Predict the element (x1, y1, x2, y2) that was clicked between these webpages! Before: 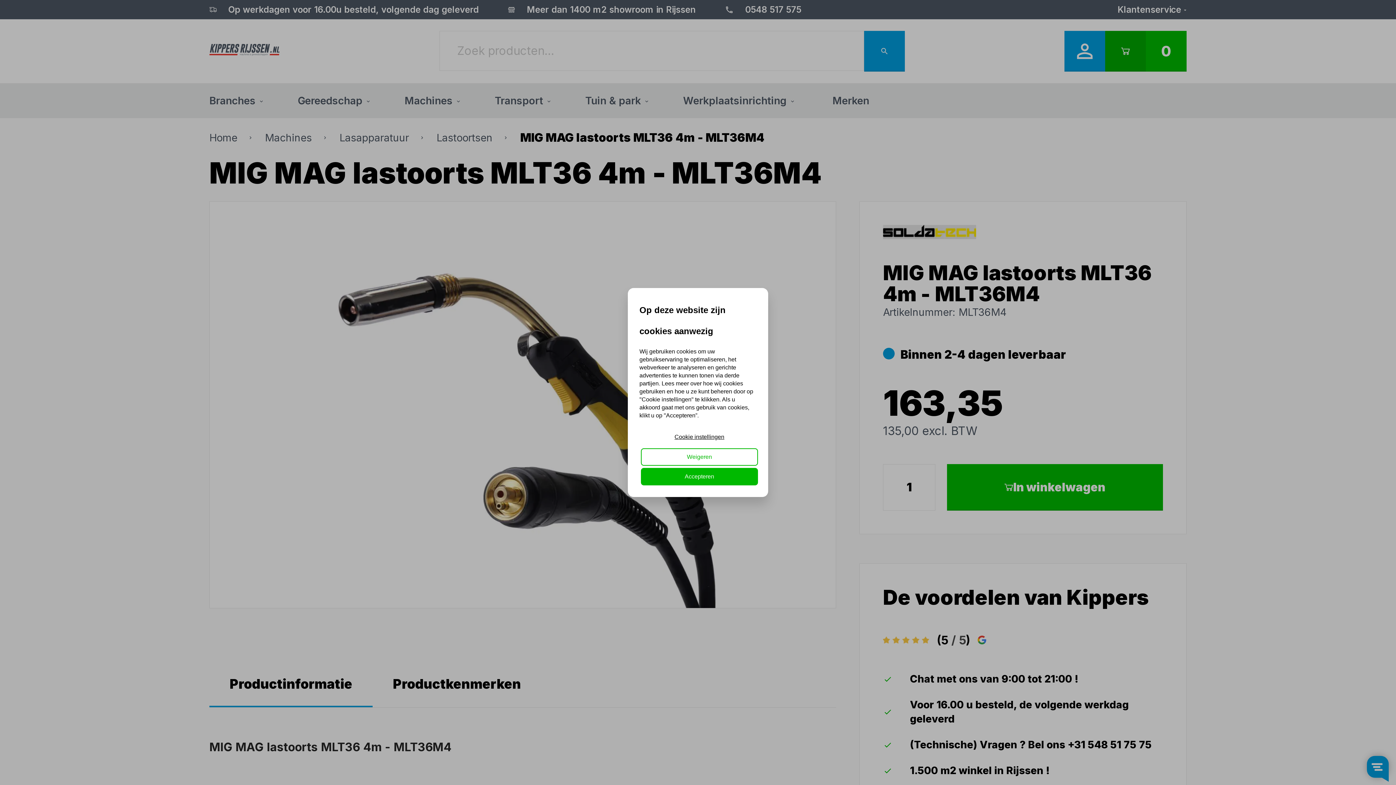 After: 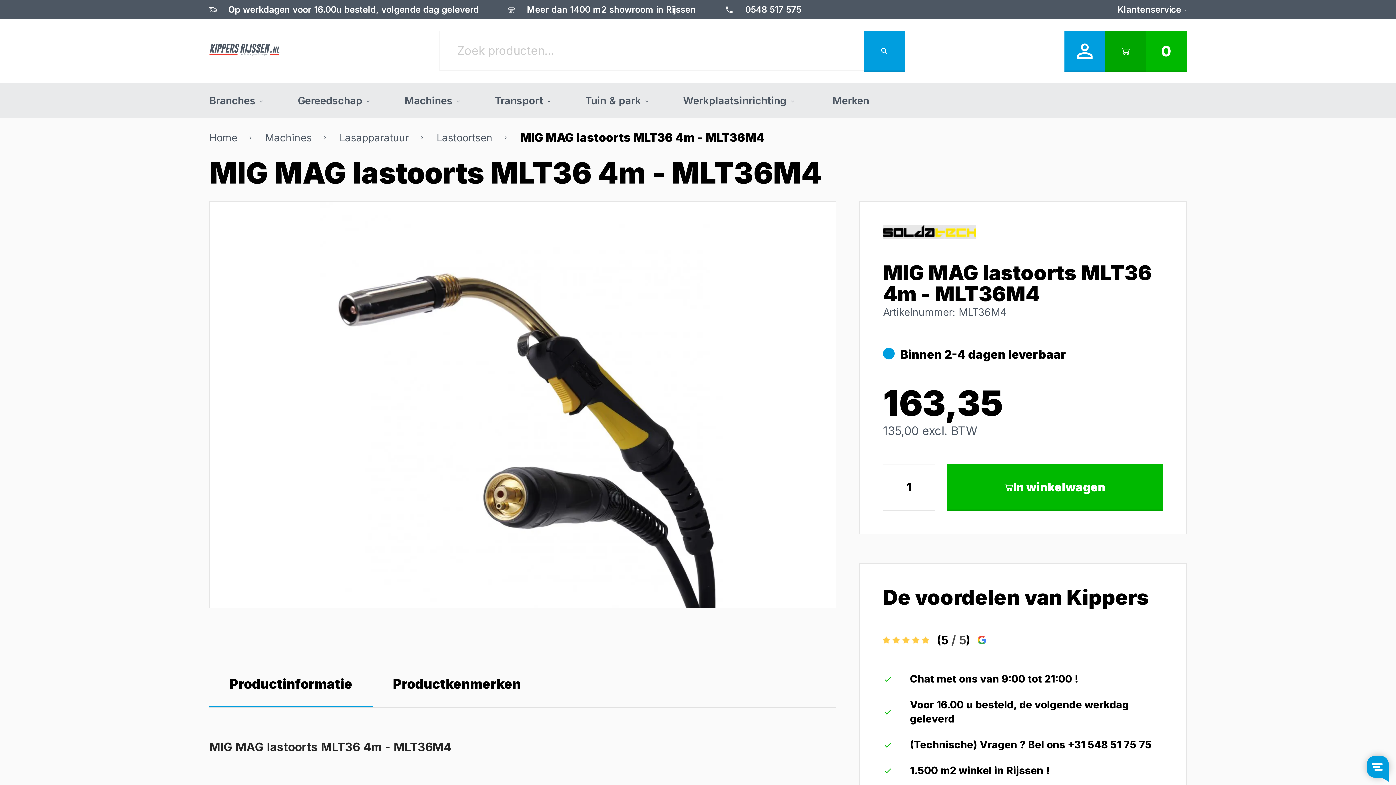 Action: label: Weigeren bbox: (641, 448, 758, 465)